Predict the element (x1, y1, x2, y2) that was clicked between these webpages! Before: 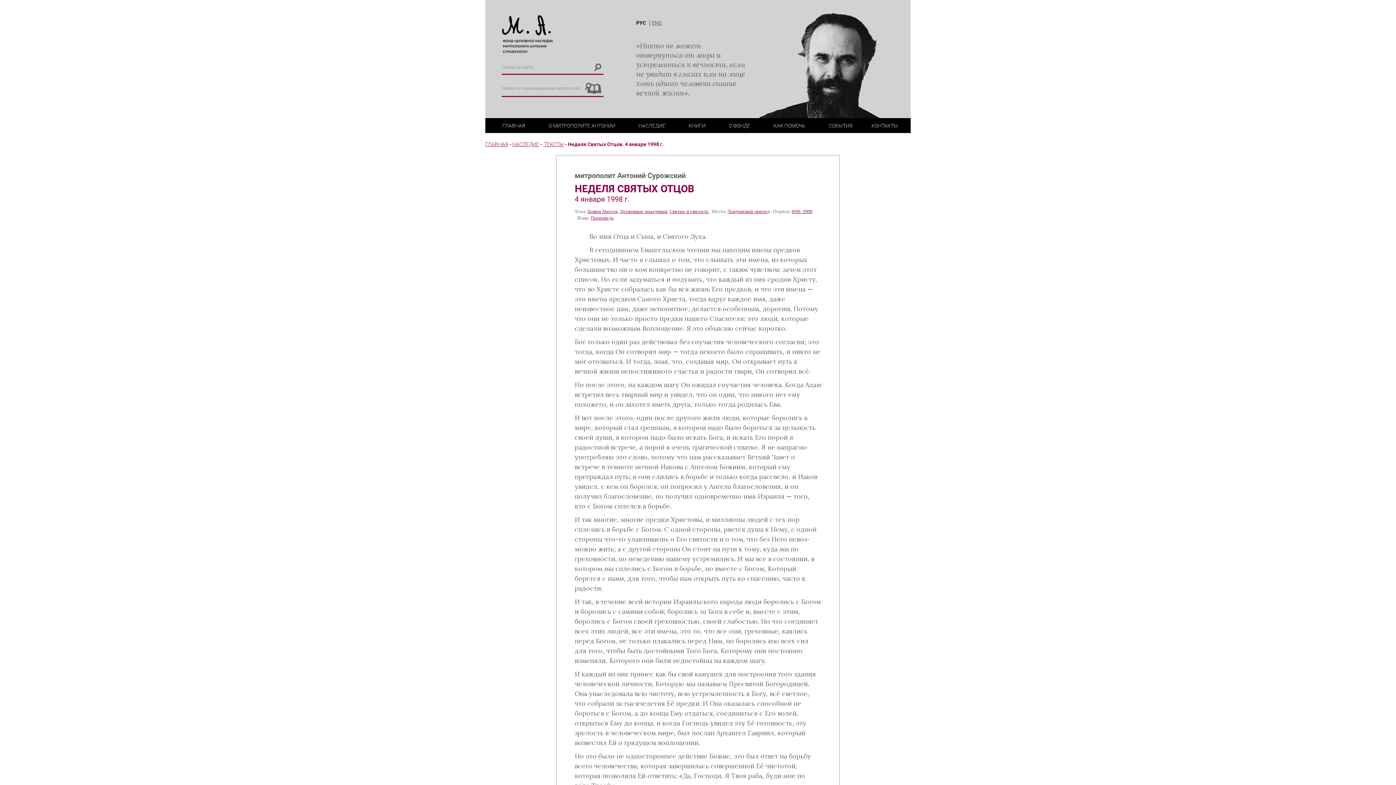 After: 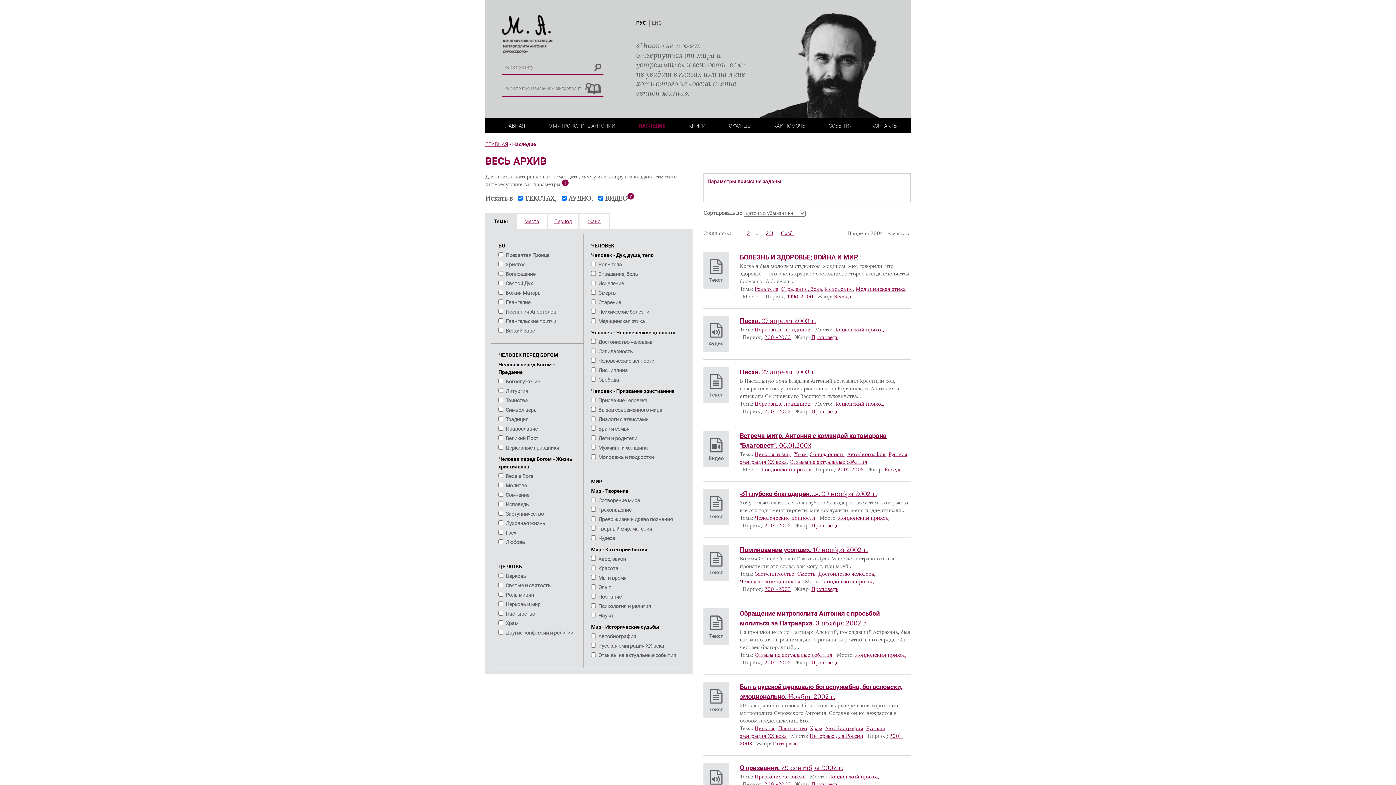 Action: bbox: (620, 209, 667, 213) label: Церковные праздники